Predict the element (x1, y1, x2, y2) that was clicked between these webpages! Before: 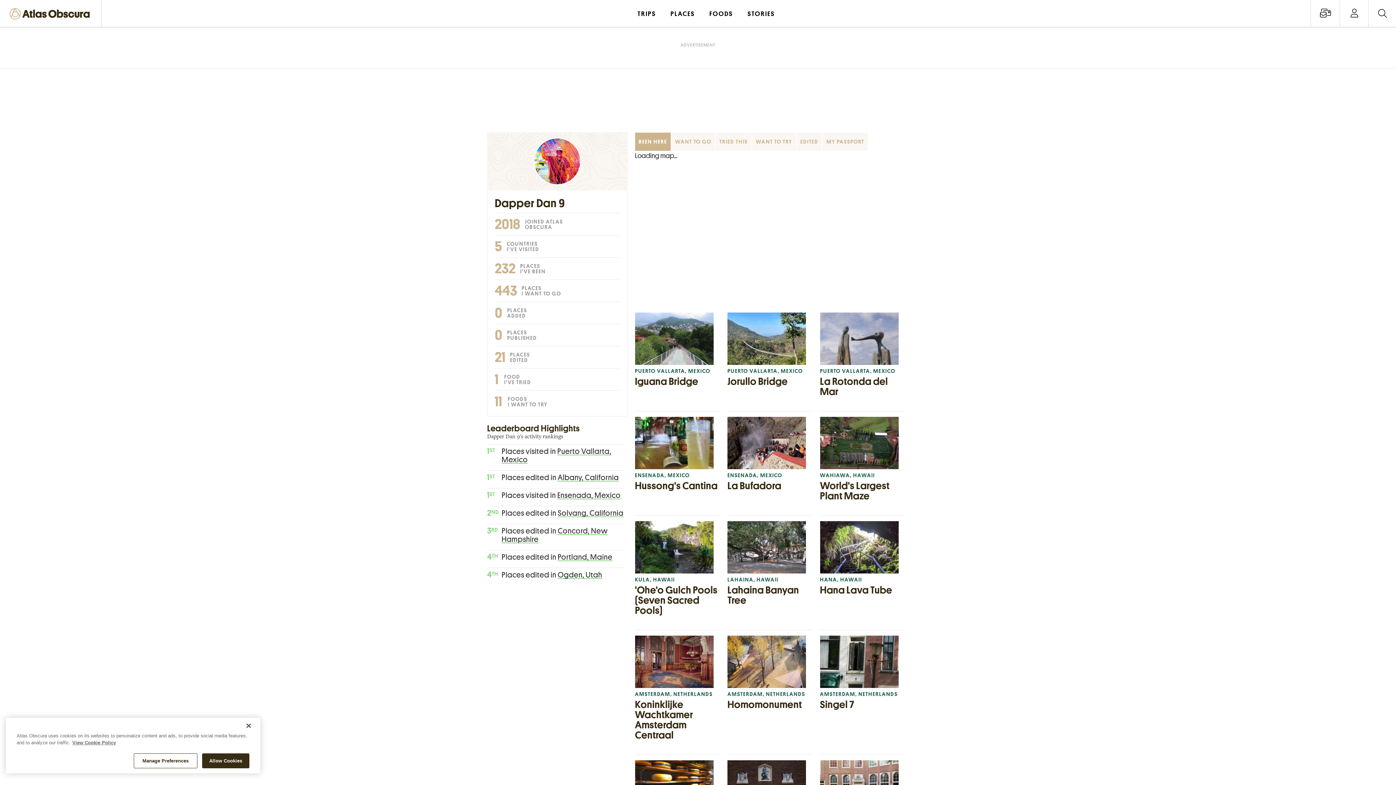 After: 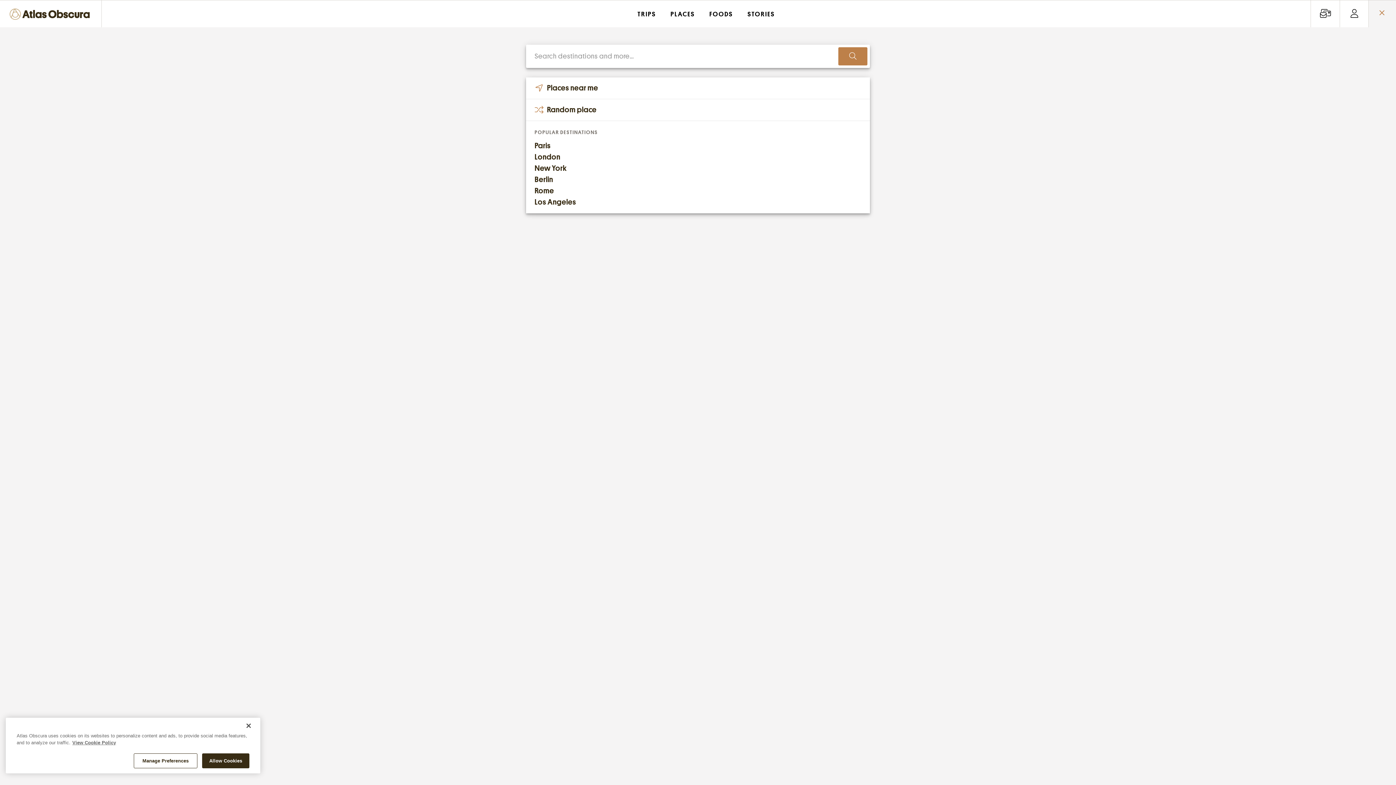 Action: label: Open Site Search Form bbox: (1369, 0, 1396, 27)